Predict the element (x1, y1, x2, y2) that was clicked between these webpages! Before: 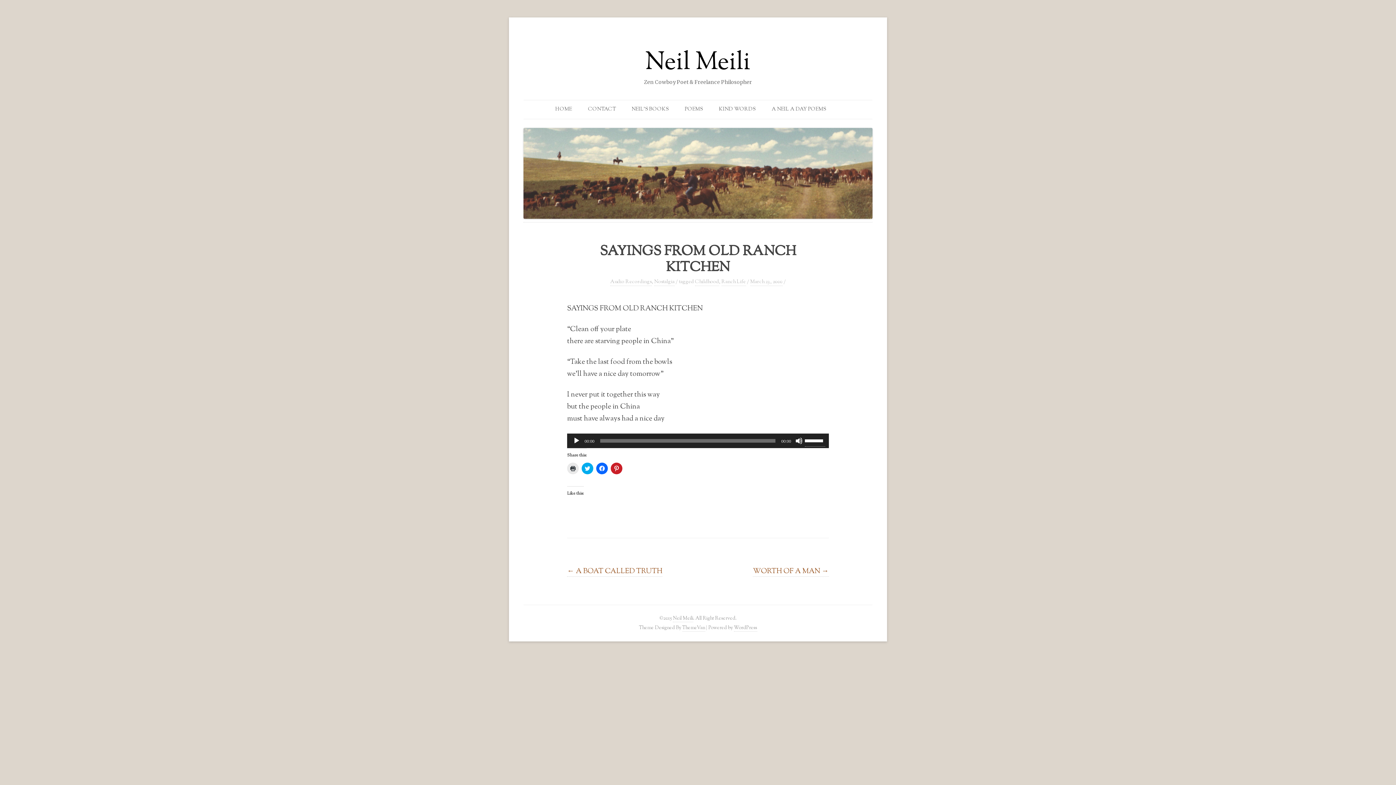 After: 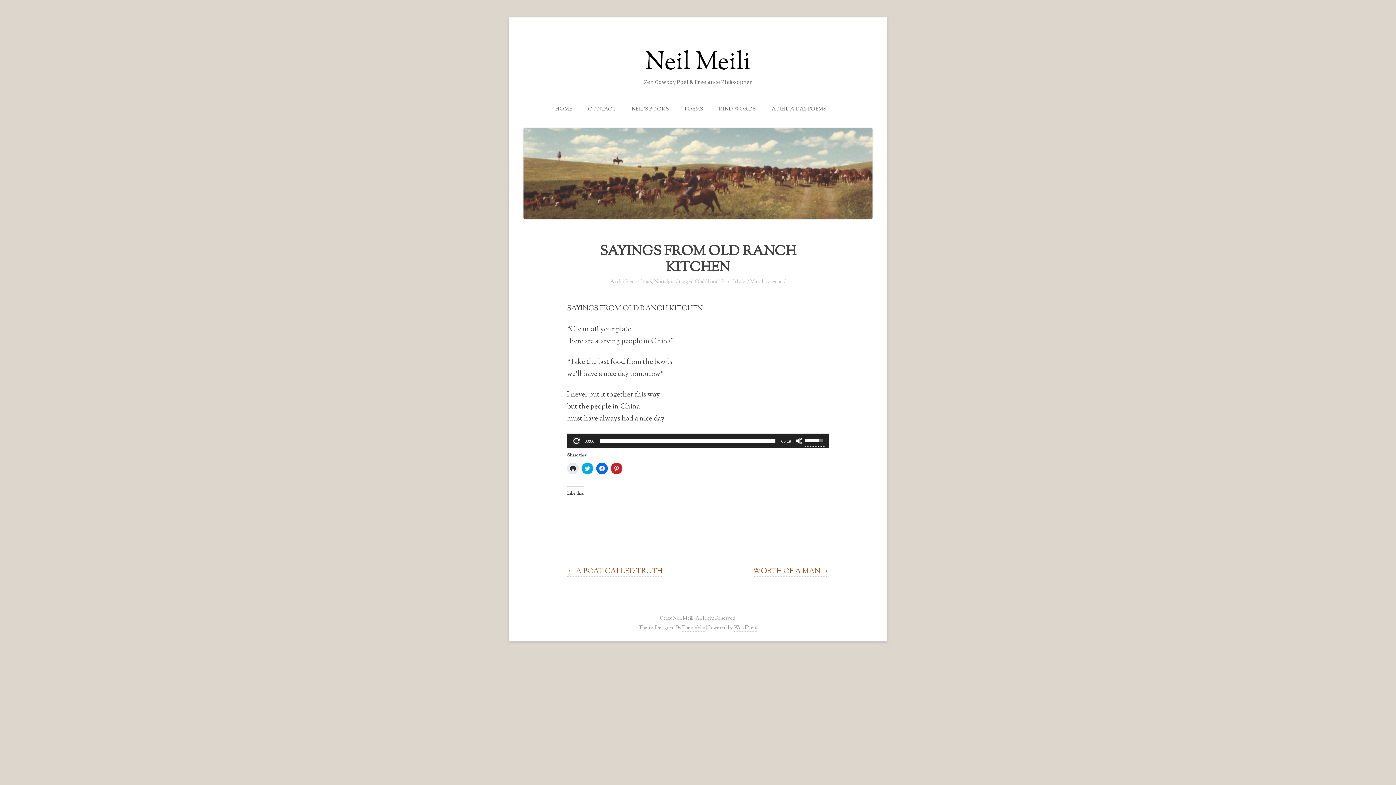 Action: bbox: (573, 437, 580, 444) label: Play